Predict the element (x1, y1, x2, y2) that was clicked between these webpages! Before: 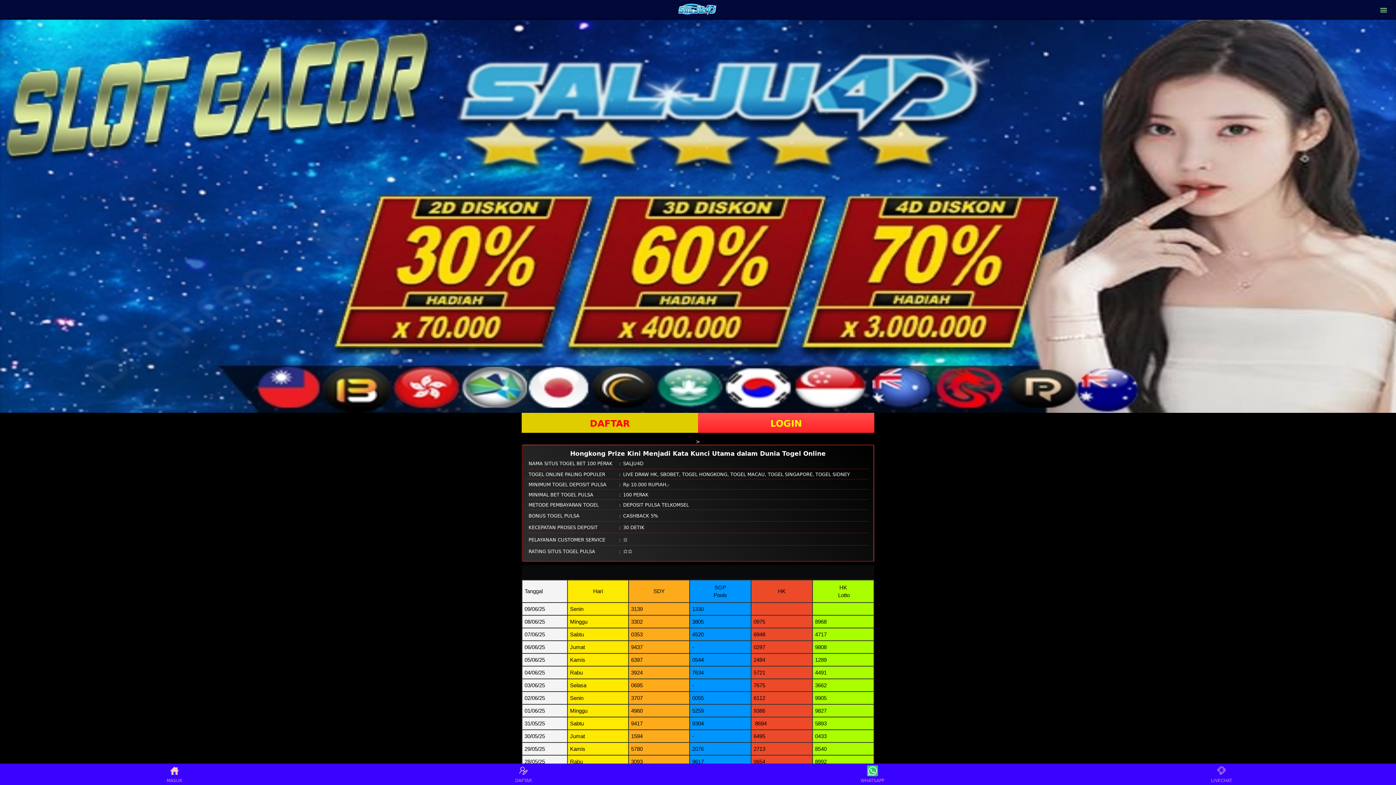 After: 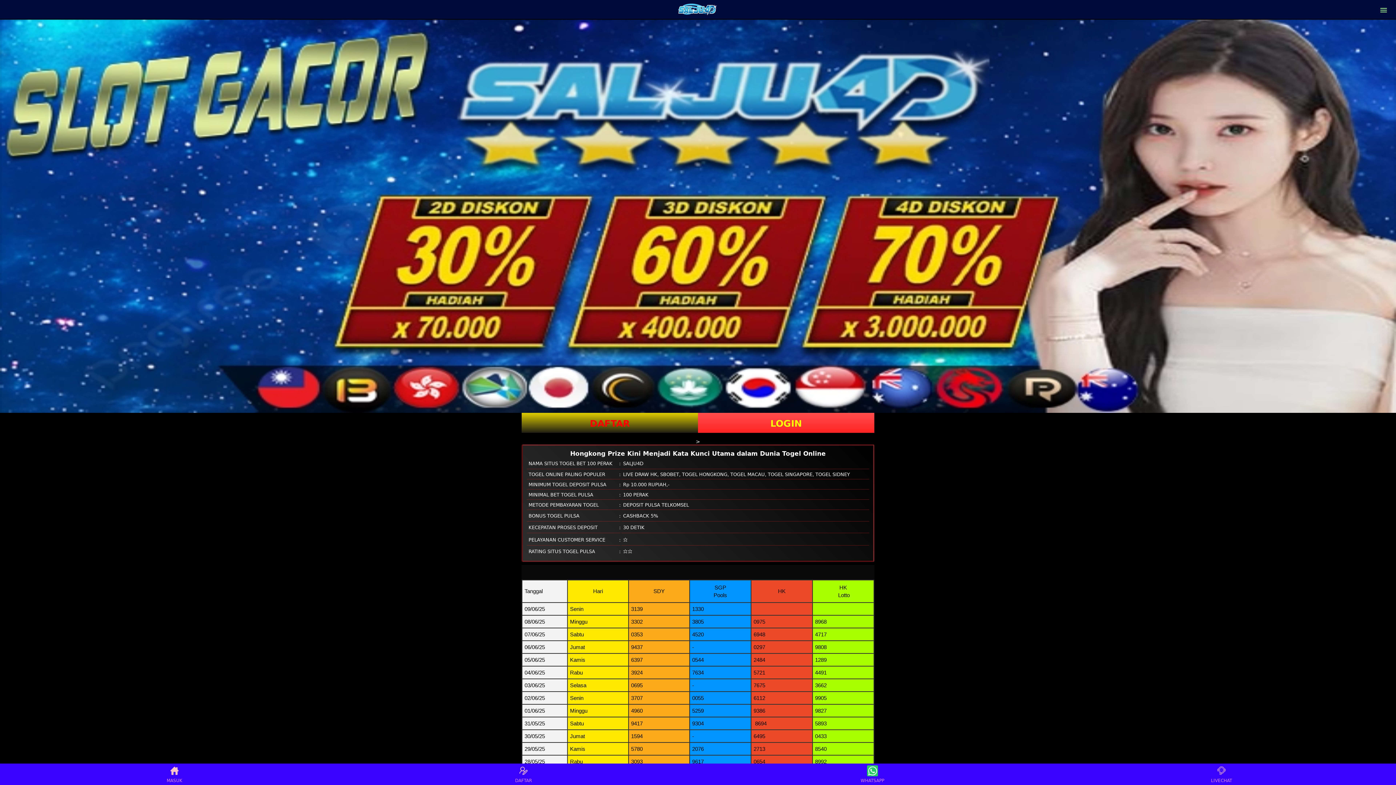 Action: bbox: (521, 412, 698, 432) label: DAFTAR